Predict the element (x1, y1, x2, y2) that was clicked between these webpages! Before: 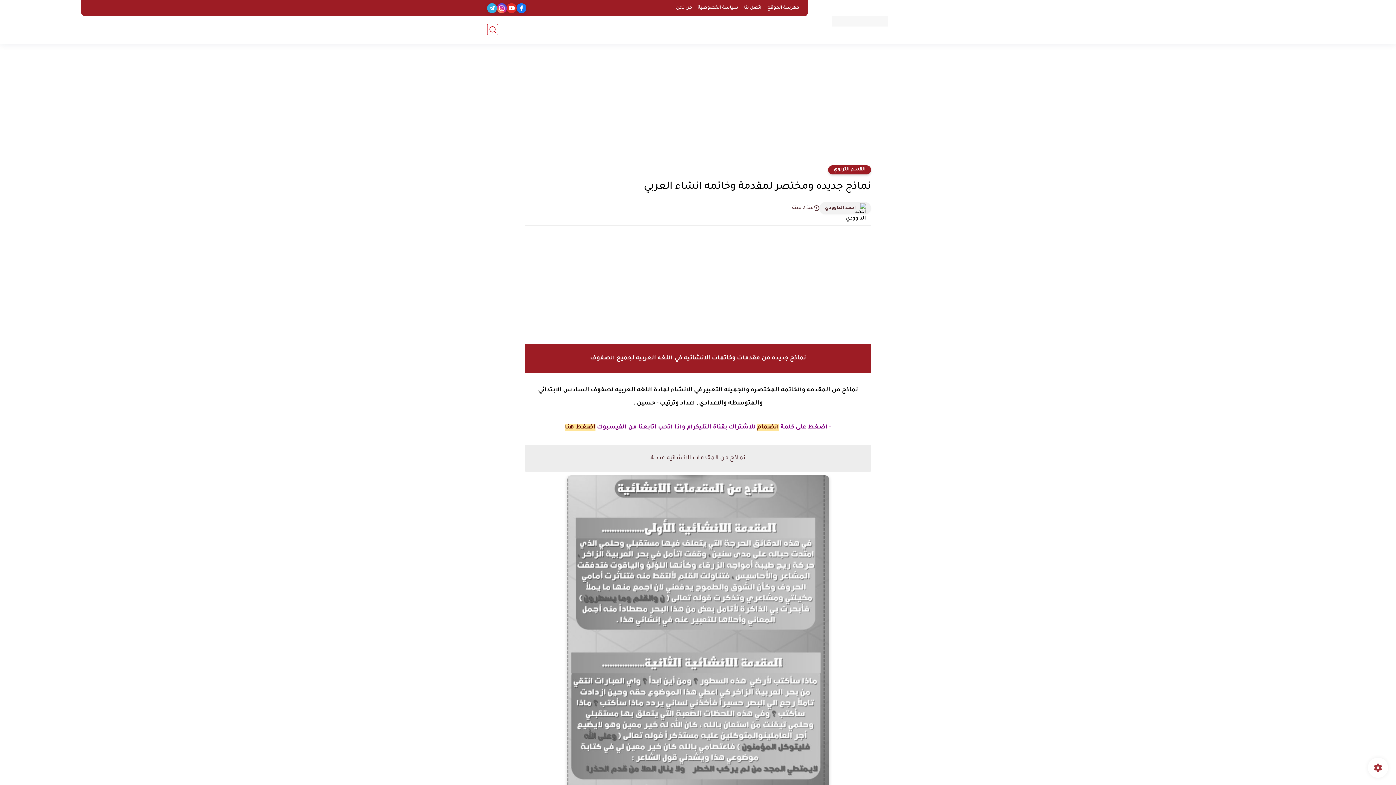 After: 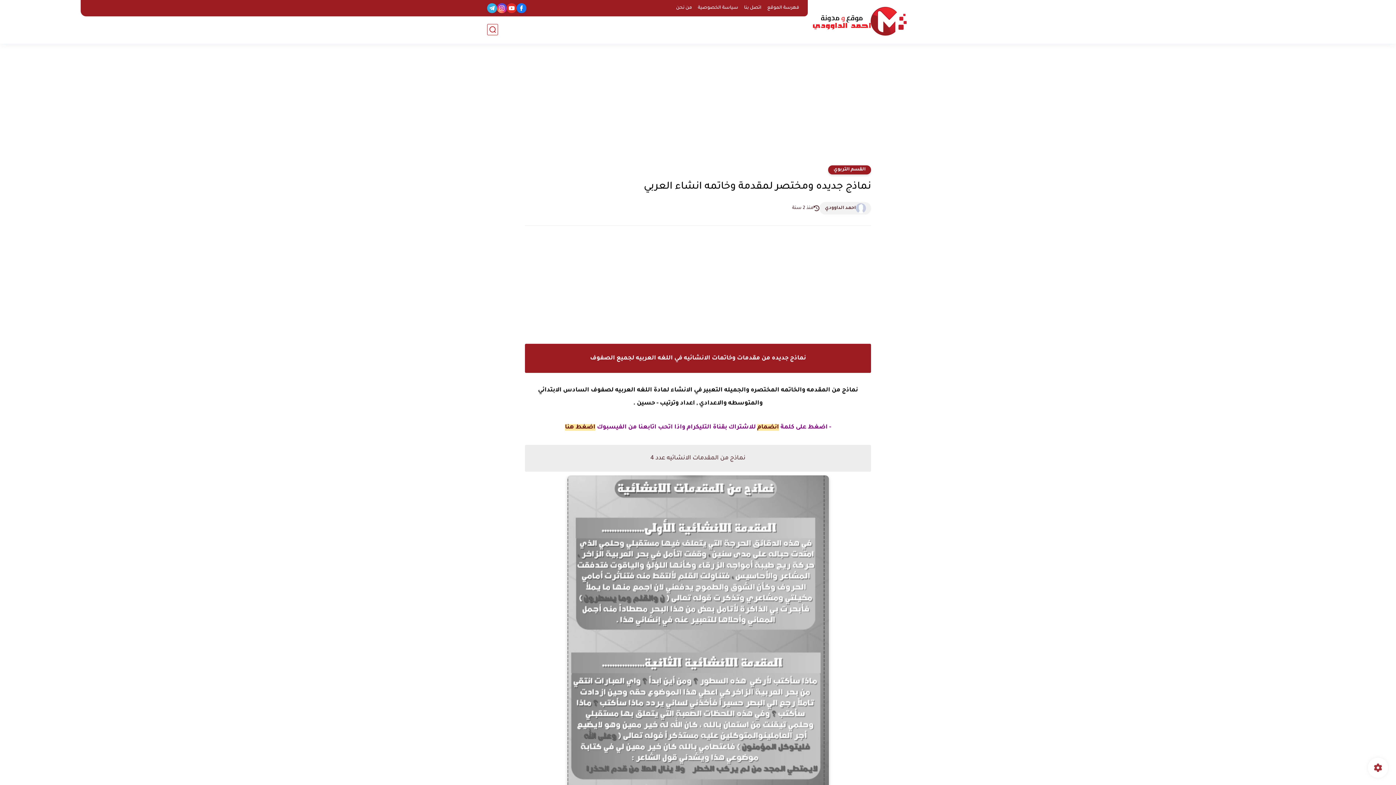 Action: bbox: (565, 424, 595, 430) label: اضغط هنا